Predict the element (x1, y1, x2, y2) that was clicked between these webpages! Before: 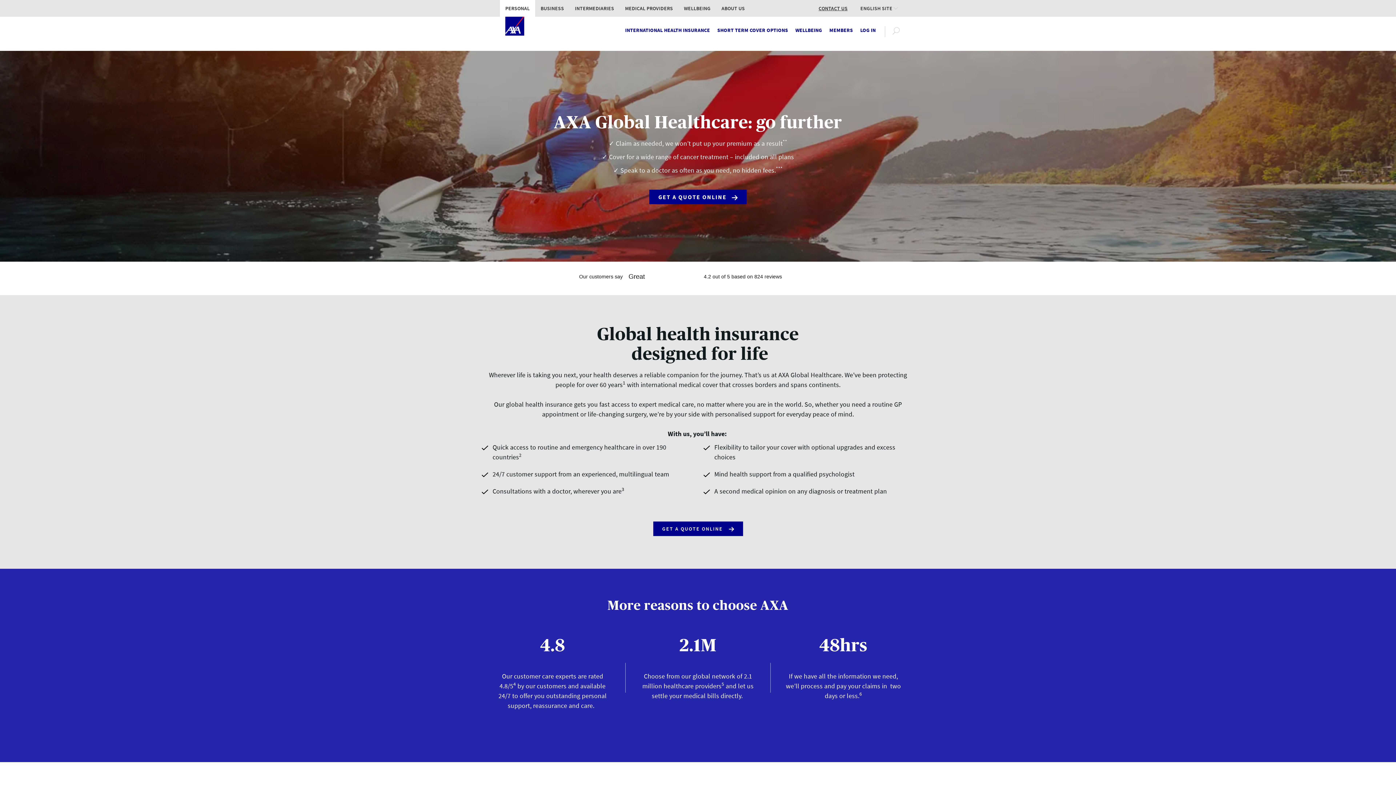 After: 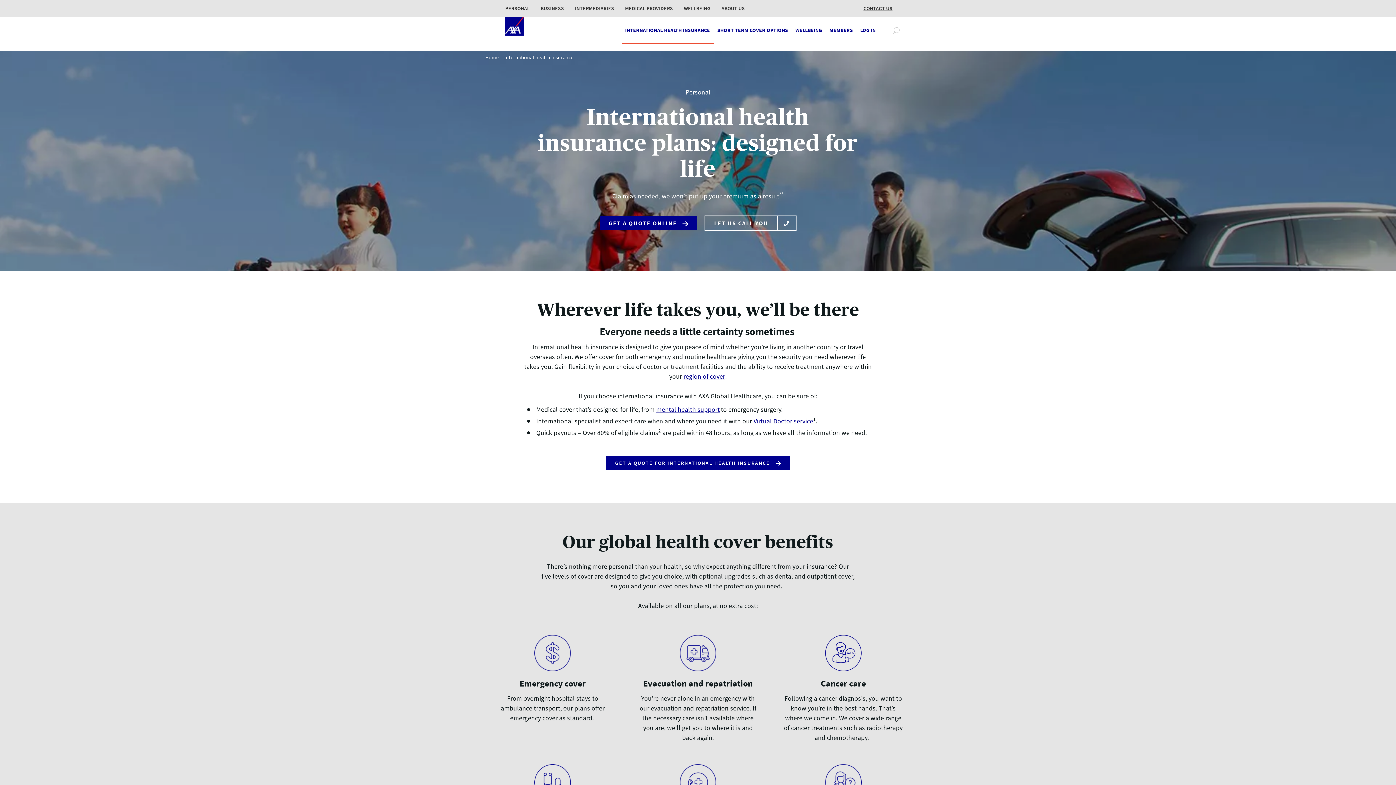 Action: label: INTERNATIONAL HEALTH INSURANCE bbox: (621, 18, 713, 42)